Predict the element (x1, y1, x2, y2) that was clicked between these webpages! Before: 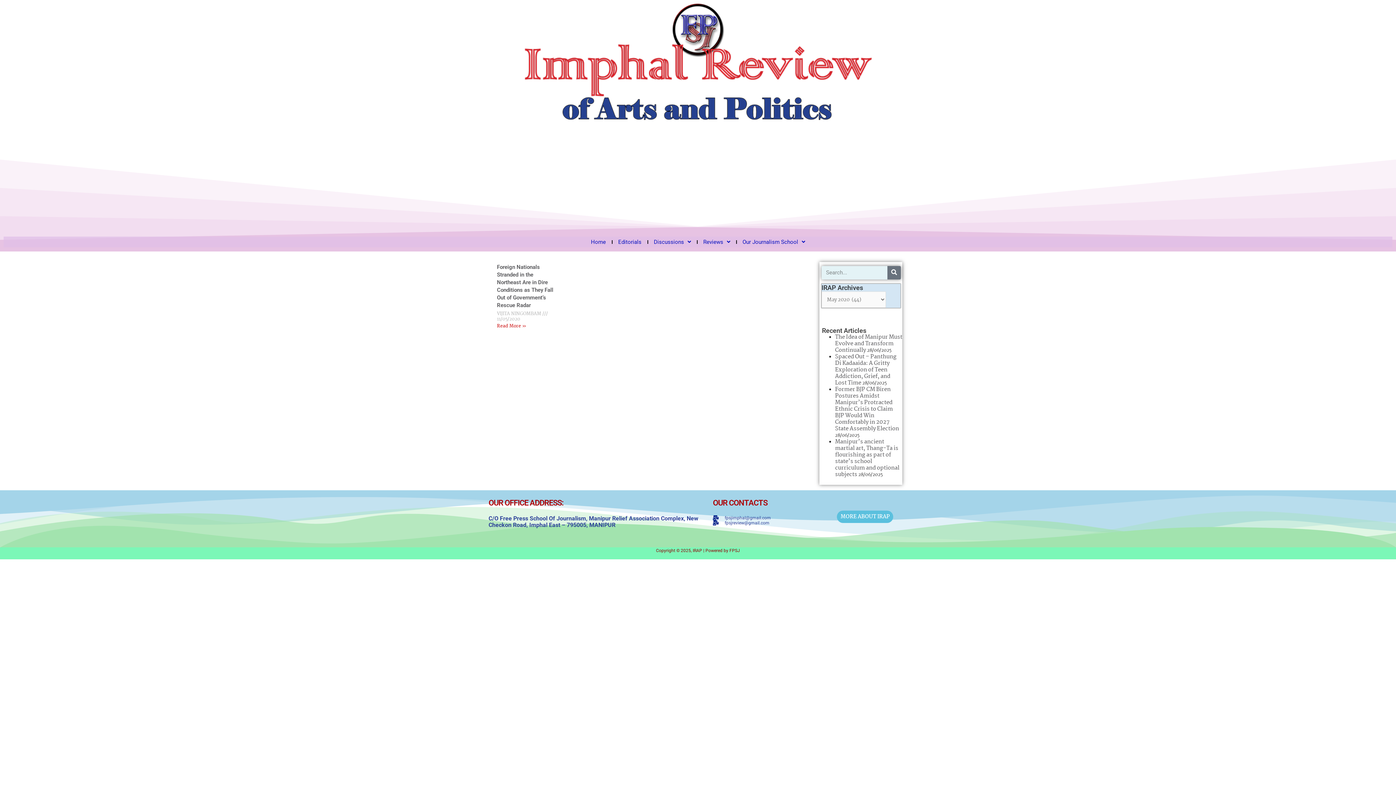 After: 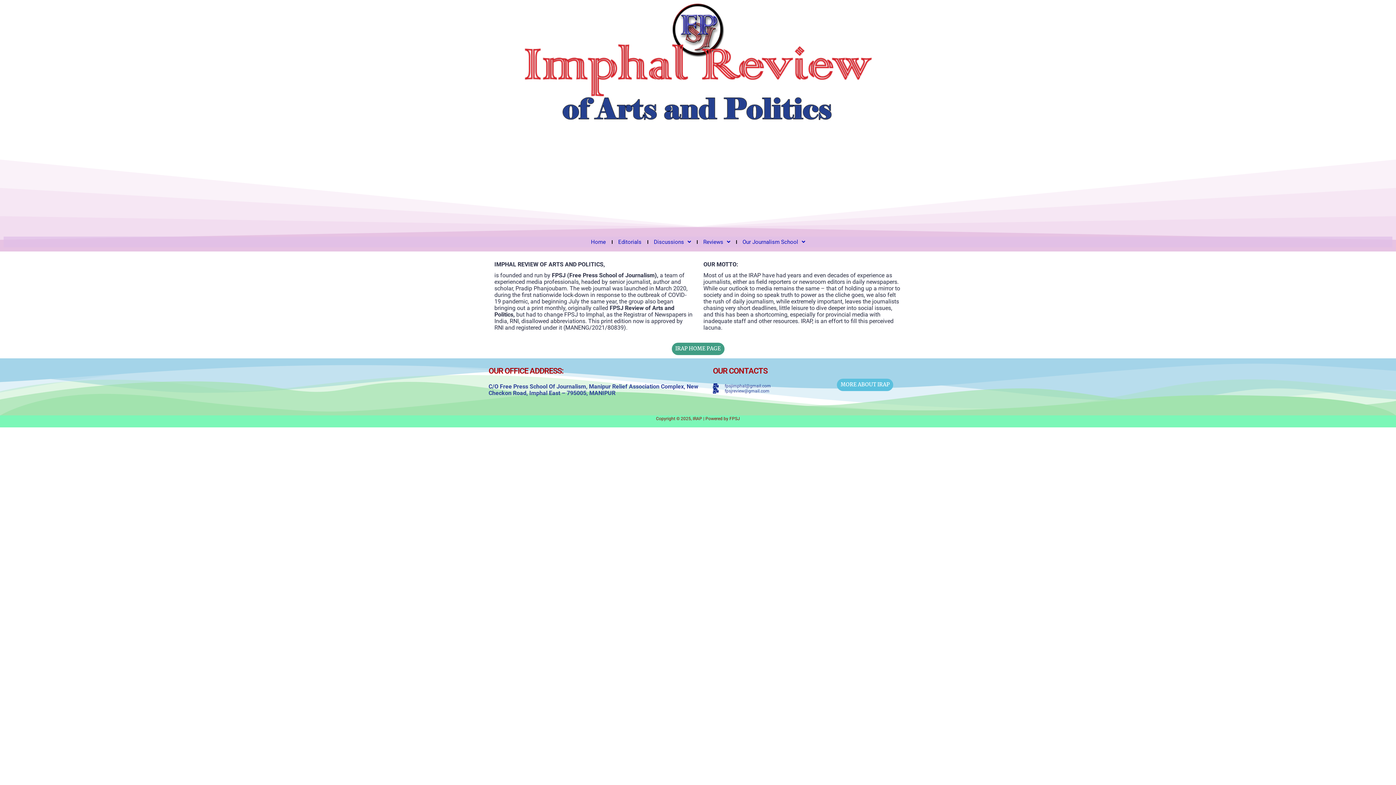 Action: bbox: (837, 510, 893, 523) label: MORE ABOUT IRAP